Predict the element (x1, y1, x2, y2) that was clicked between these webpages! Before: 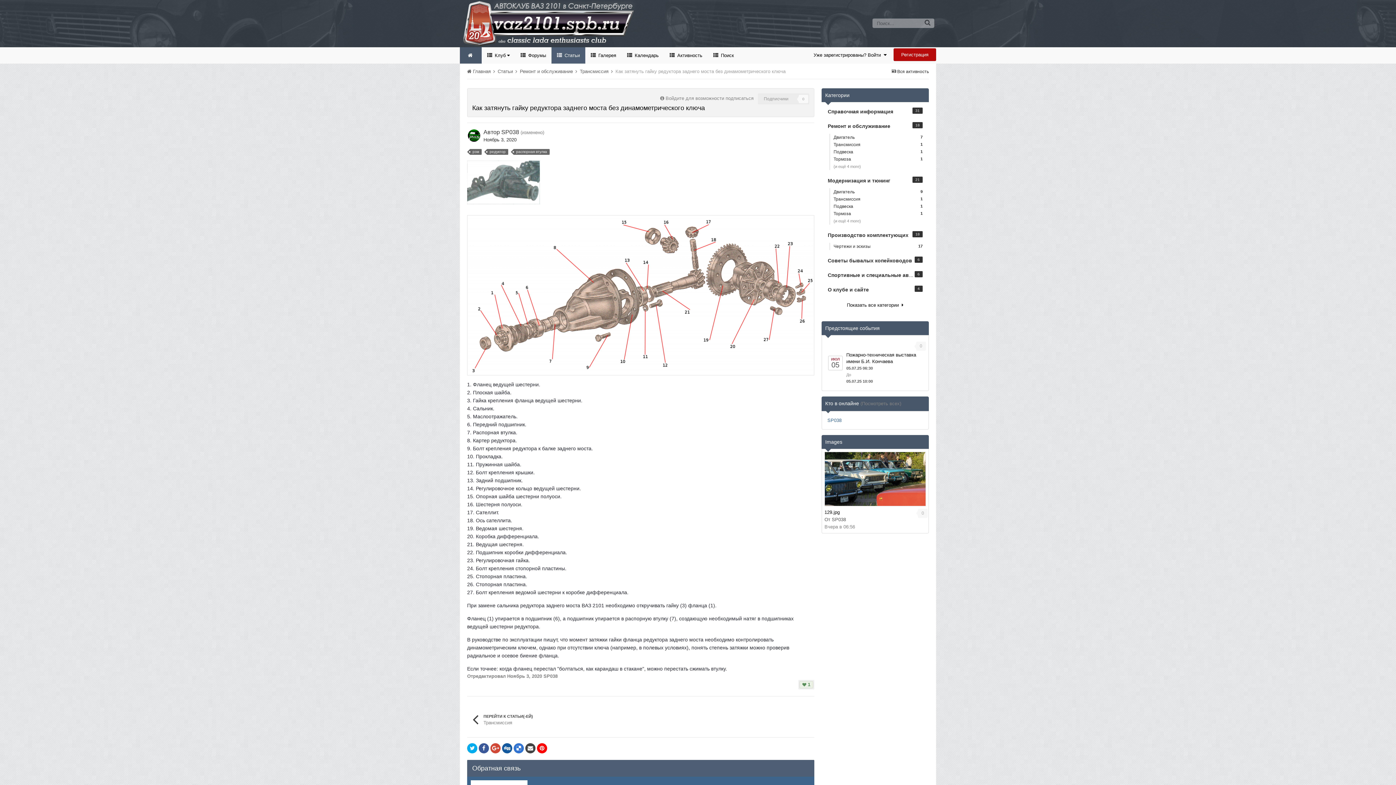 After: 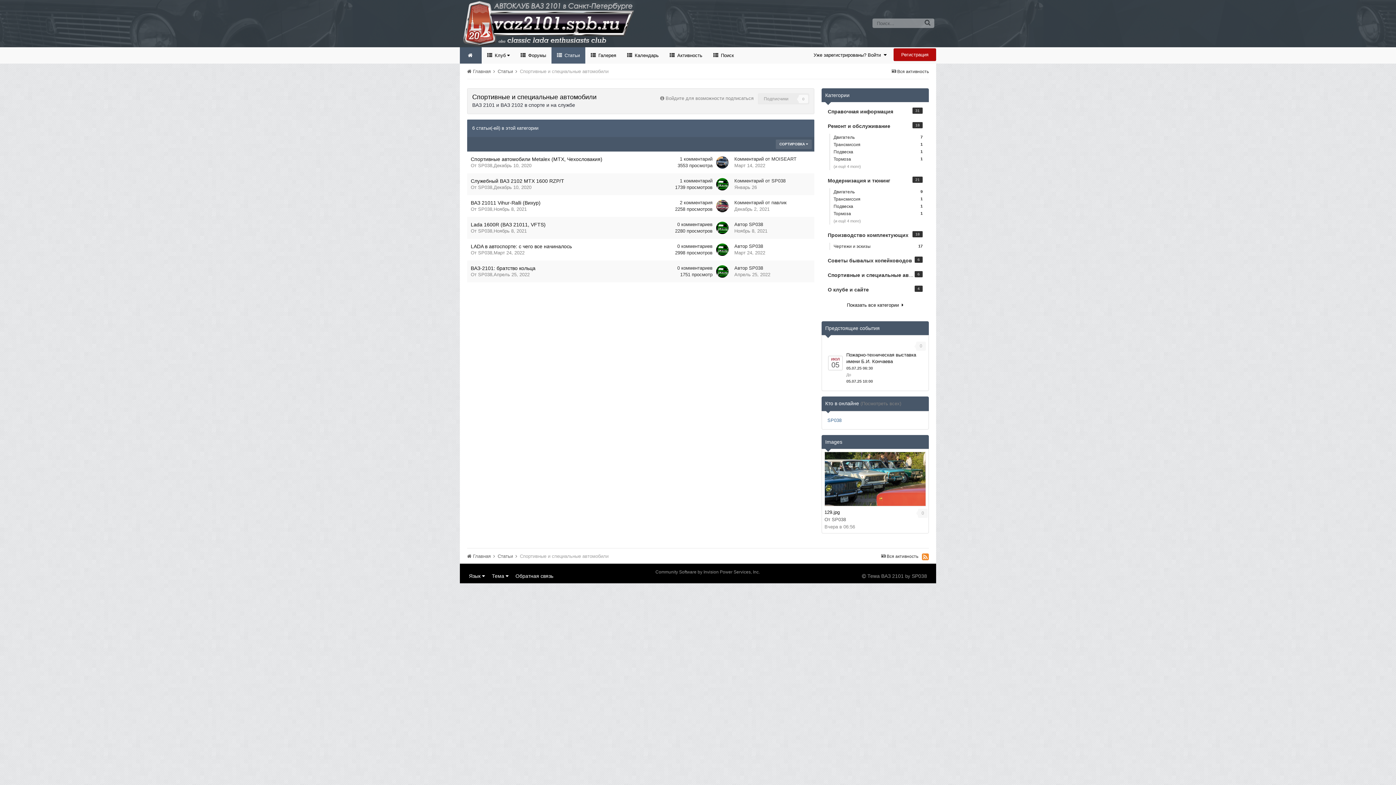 Action: bbox: (824, 268, 926, 282) label: 6
Спортивные и специальные автомобили